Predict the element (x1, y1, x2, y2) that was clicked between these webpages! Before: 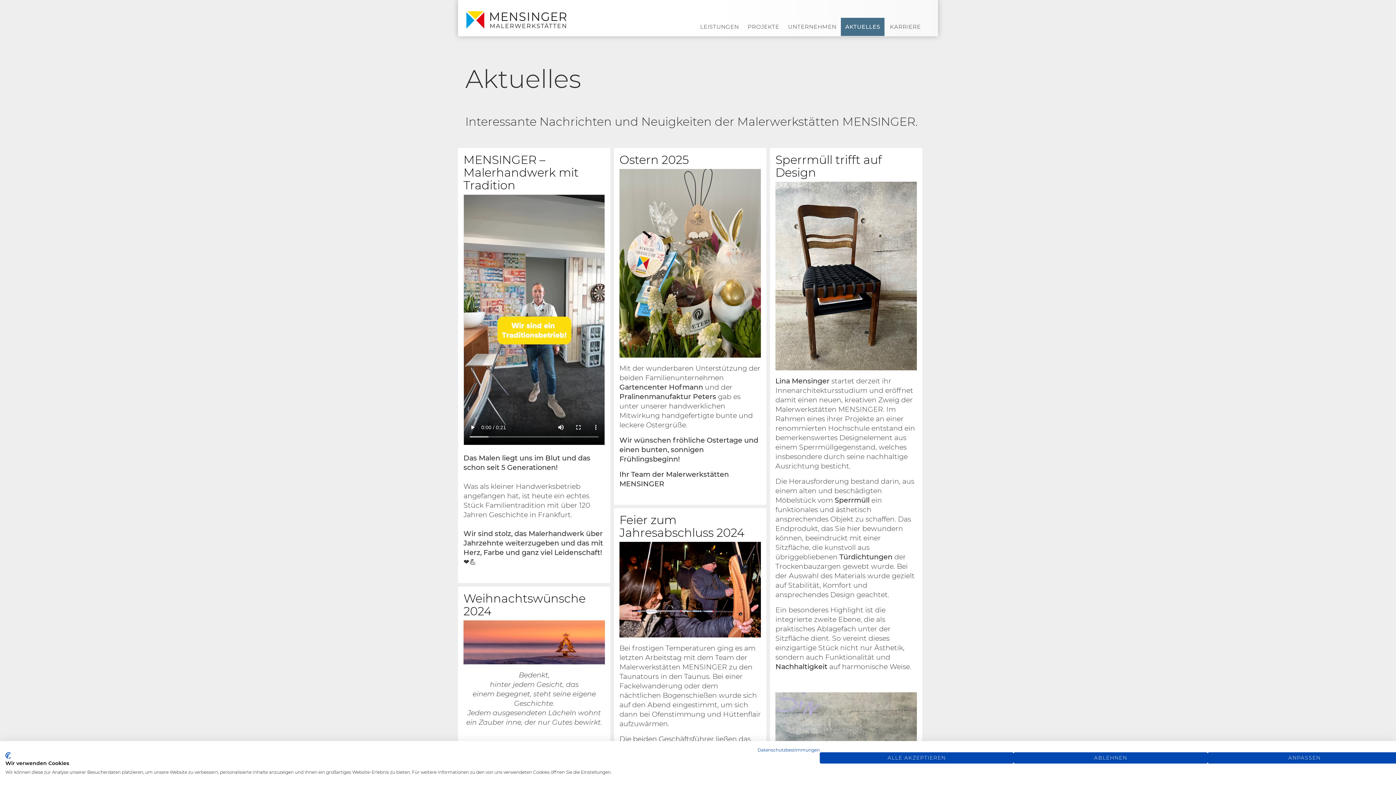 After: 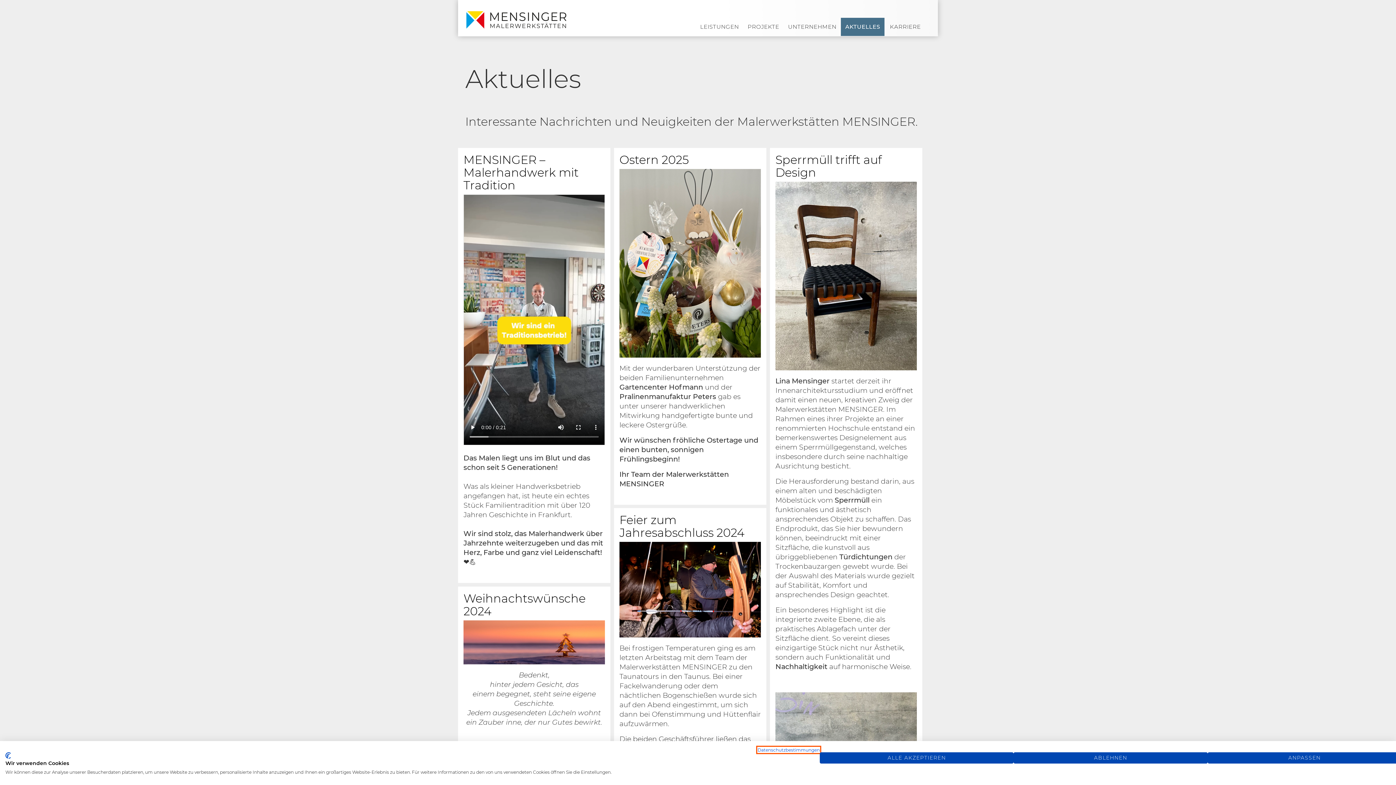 Action: label: Datenschutzrichtlinie. Externer Link. Wird in einer neuen Registerkarte oder einem neuen Fenster geöffnet. bbox: (757, 747, 820, 753)